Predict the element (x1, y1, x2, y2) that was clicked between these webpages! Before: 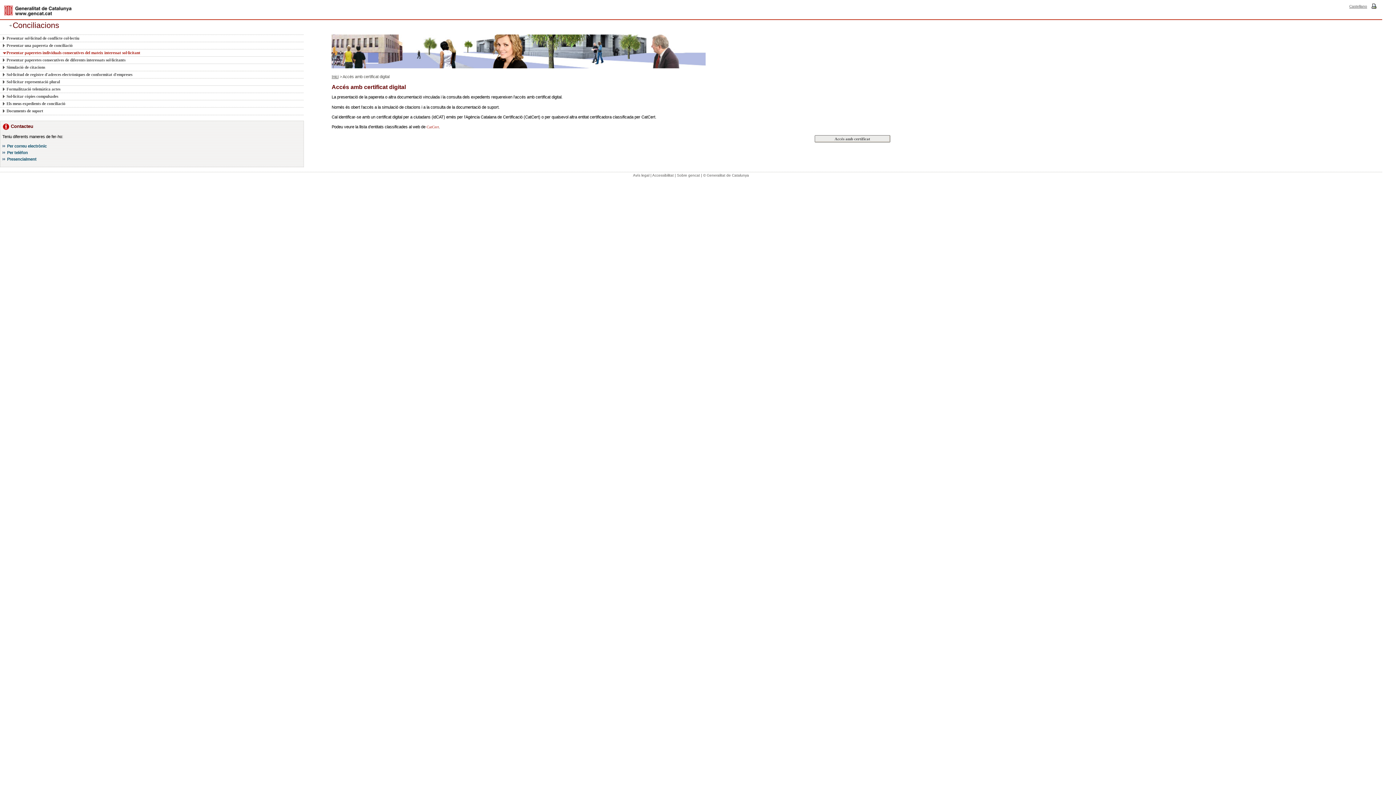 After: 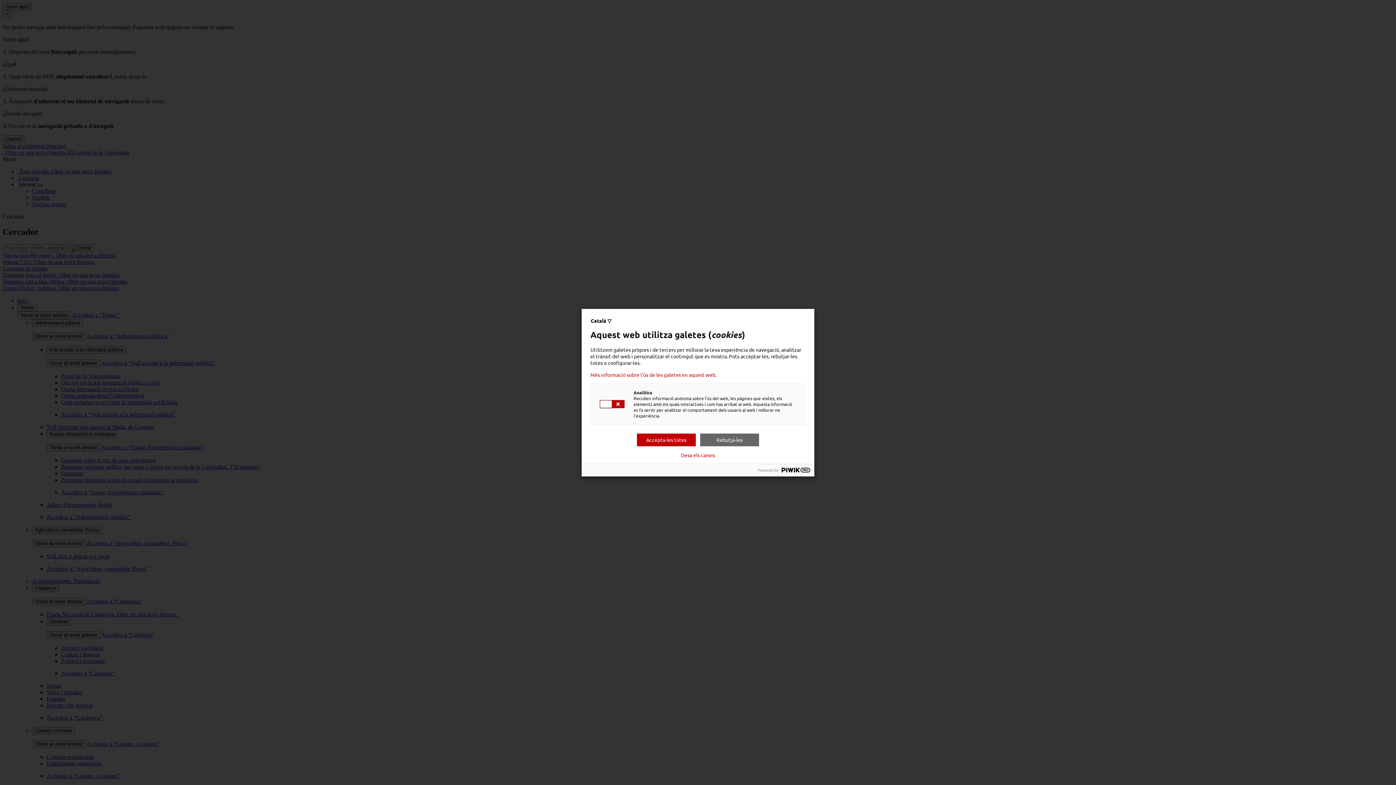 Action: bbox: (4, 8, 71, 12)